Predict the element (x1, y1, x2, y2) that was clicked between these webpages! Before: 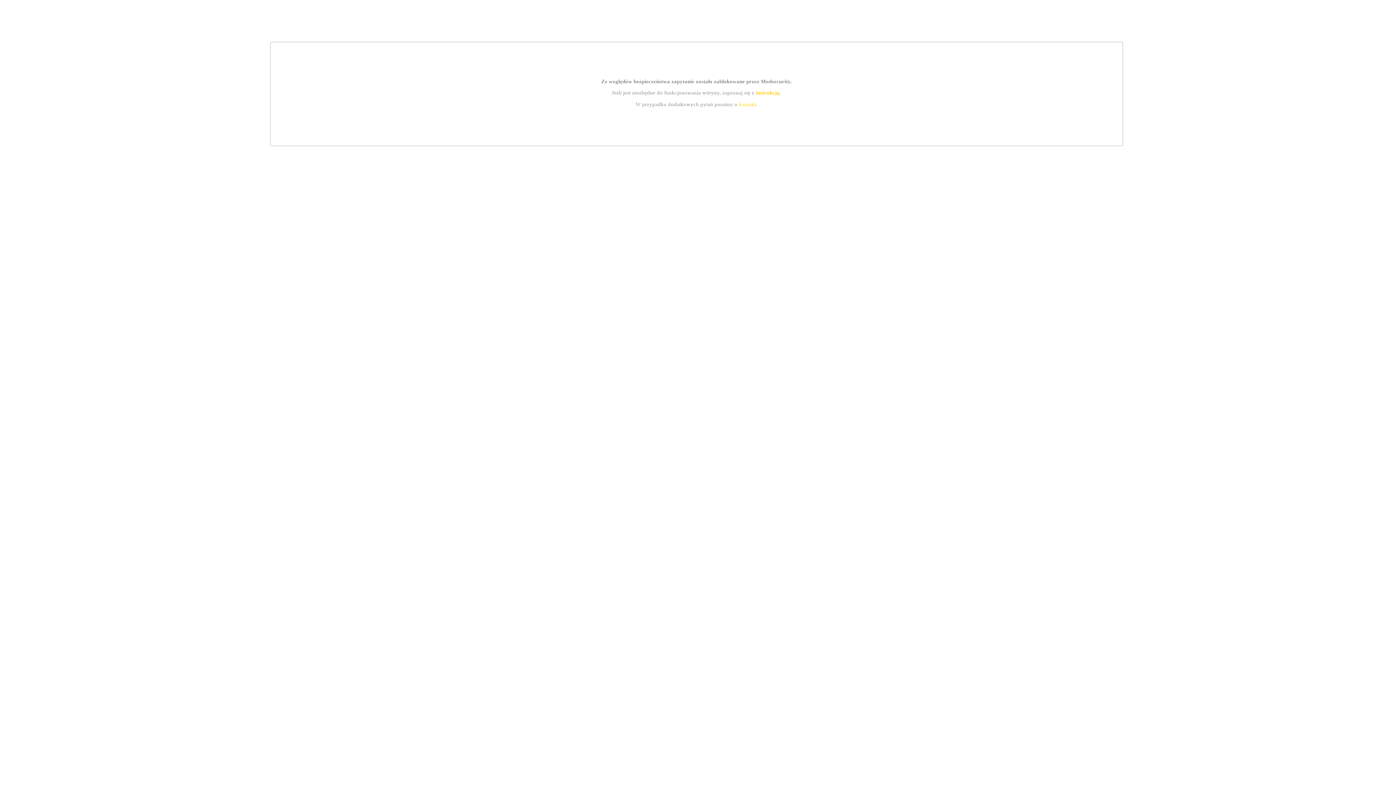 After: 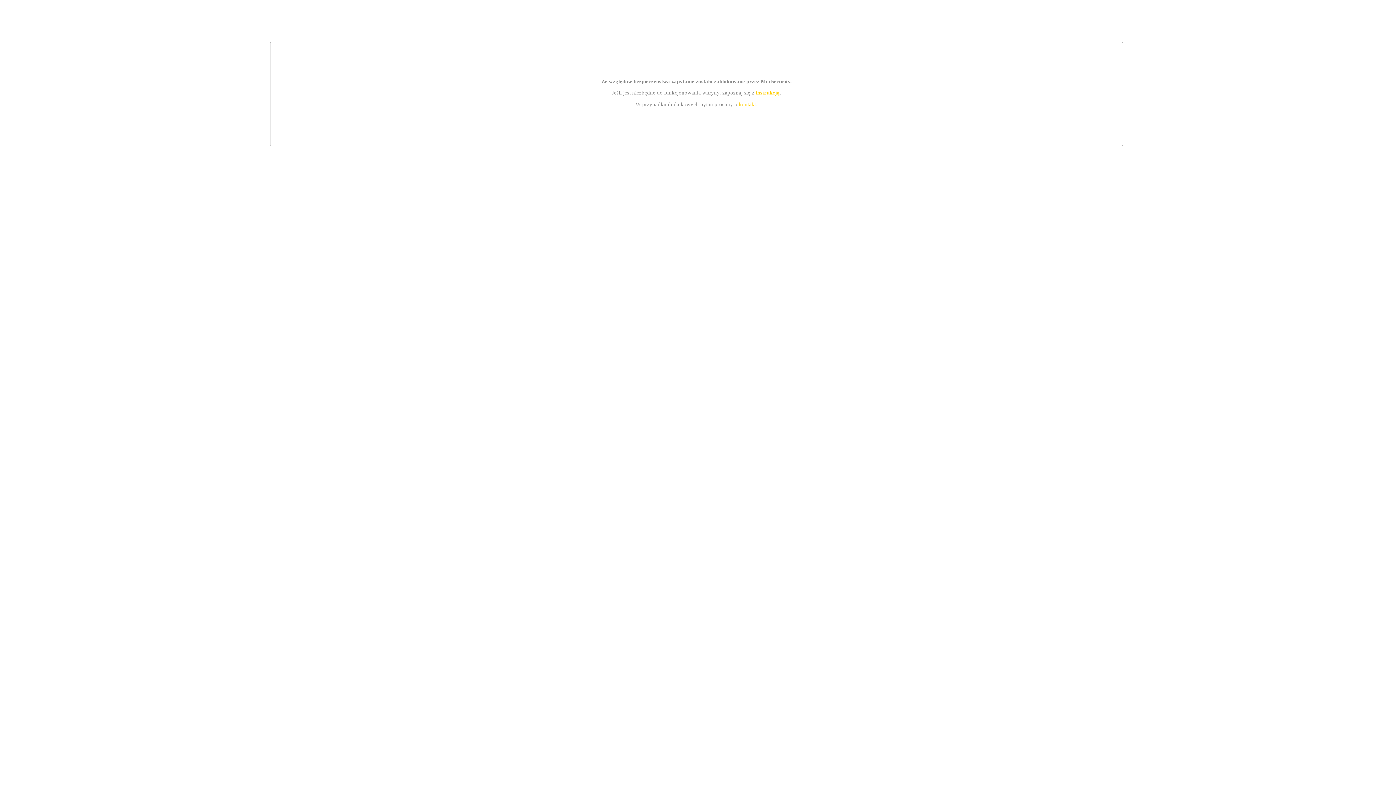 Action: label: instrukcją bbox: (755, 89, 779, 95)